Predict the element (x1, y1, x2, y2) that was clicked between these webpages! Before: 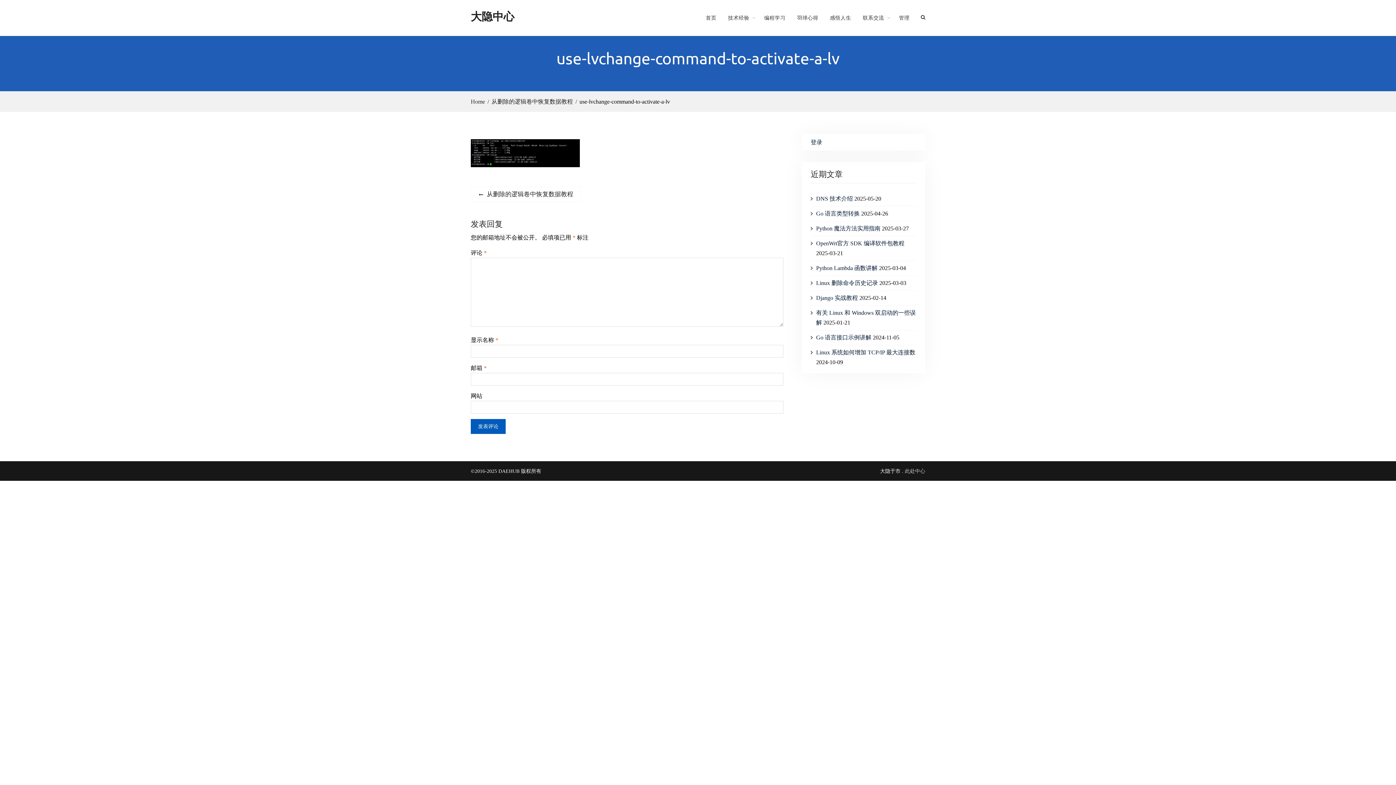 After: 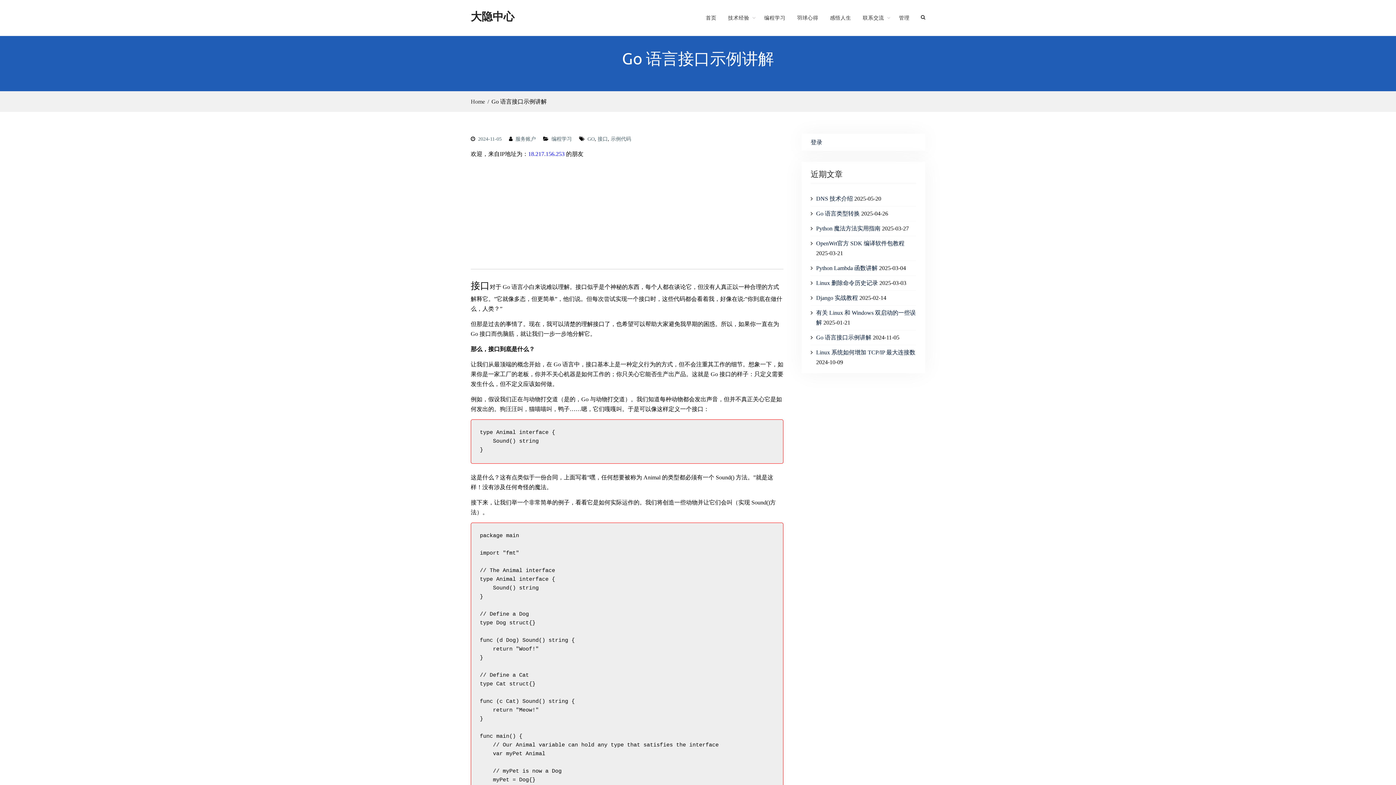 Action: label: Go 语言接口示例讲解 bbox: (816, 334, 871, 340)